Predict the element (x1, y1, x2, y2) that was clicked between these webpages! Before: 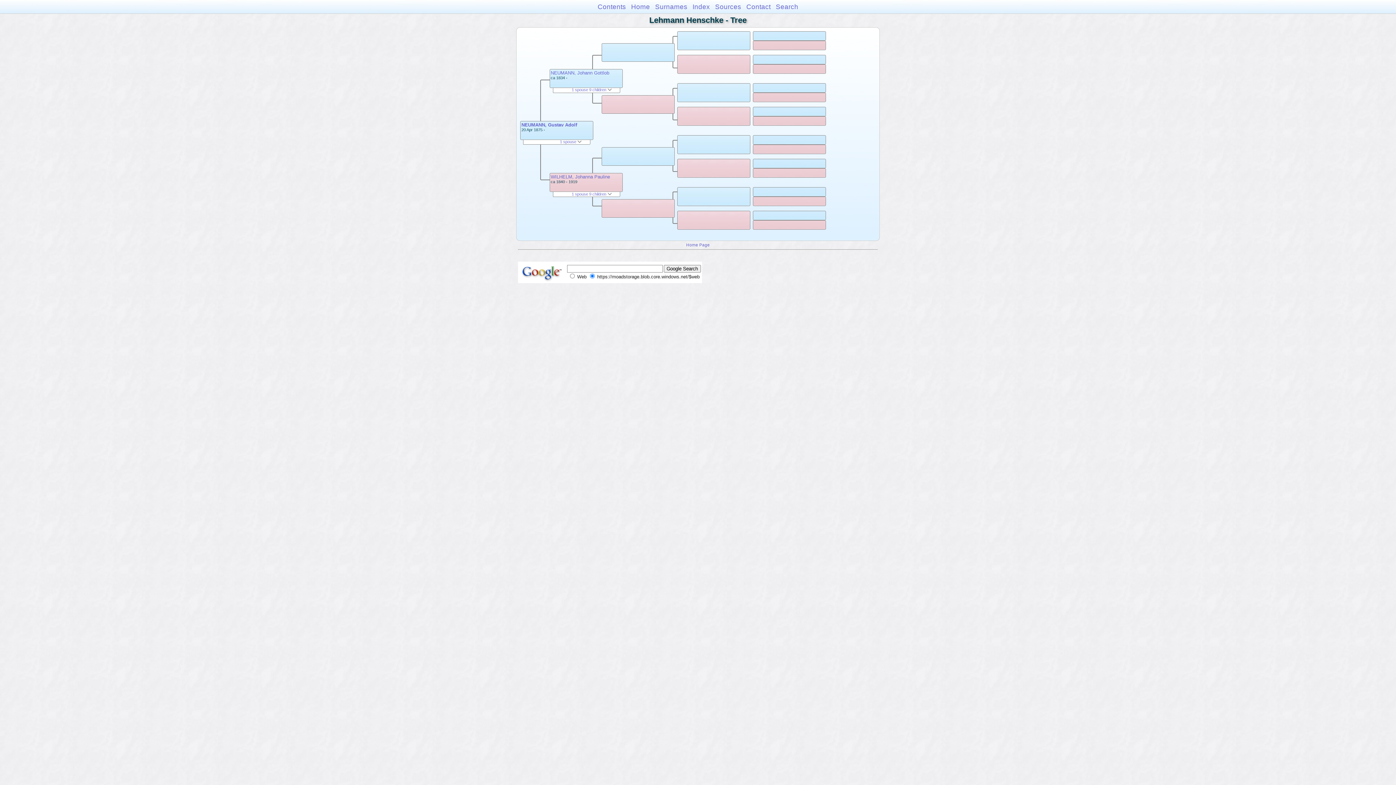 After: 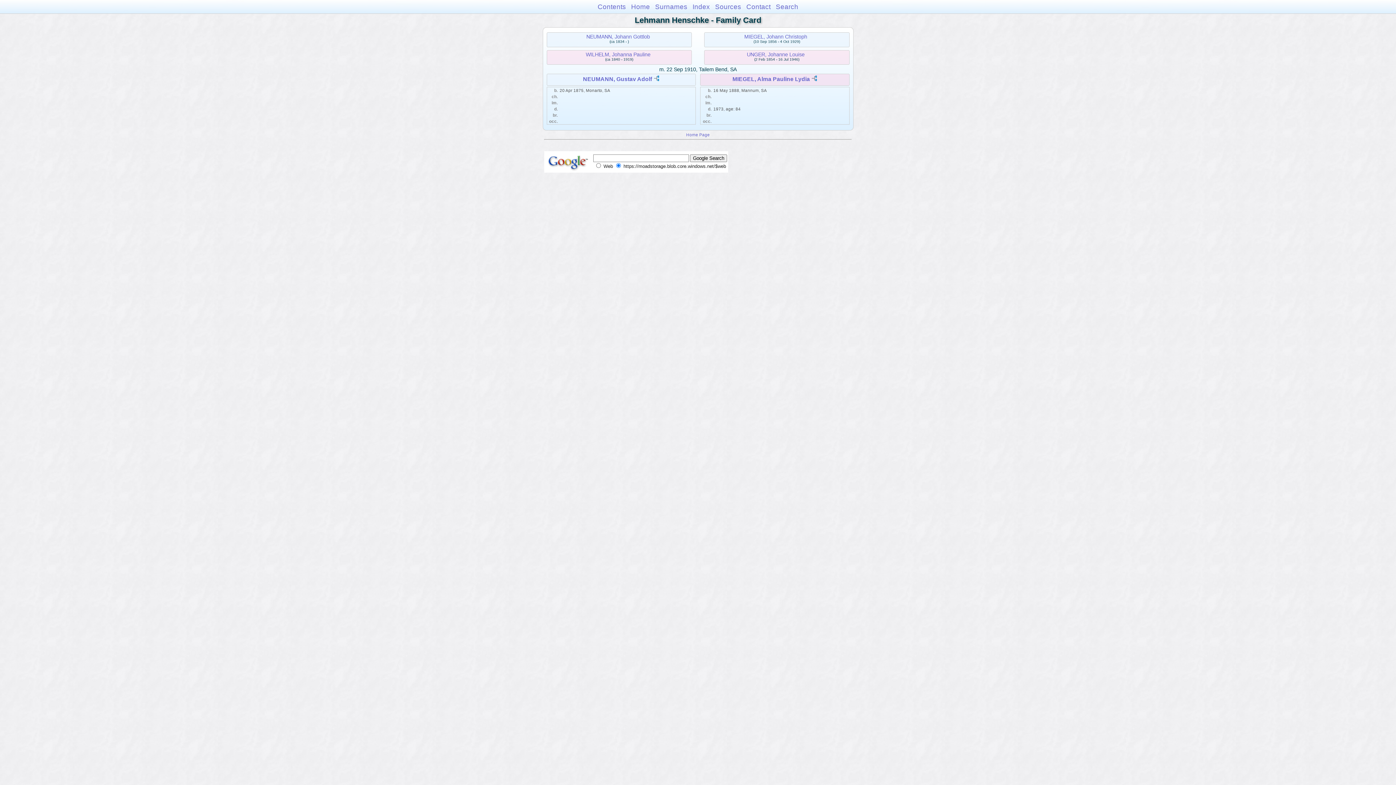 Action: bbox: (521, 122, 577, 127) label: NEUMANN, Gustav Adolf